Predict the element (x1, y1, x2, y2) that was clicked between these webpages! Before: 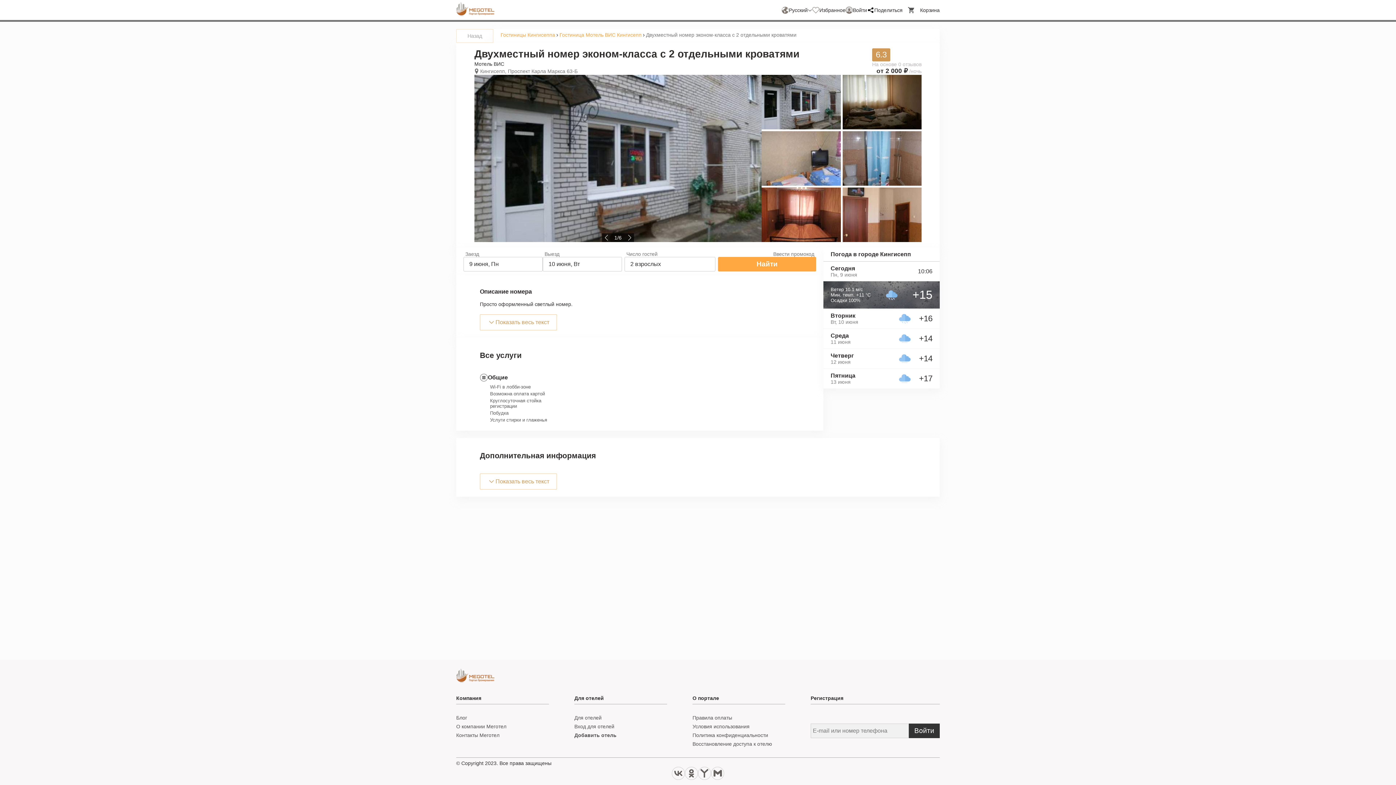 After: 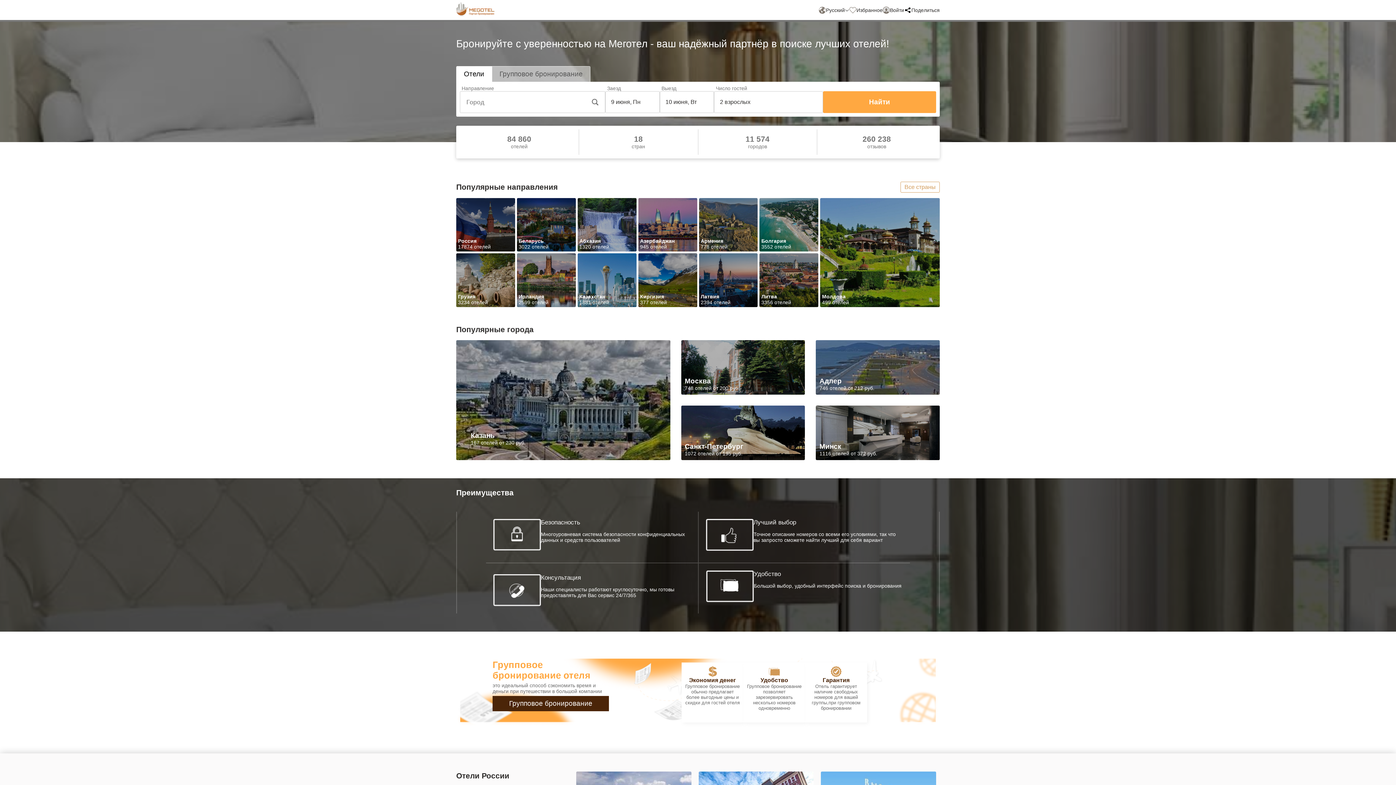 Action: bbox: (456, 2, 494, 17)